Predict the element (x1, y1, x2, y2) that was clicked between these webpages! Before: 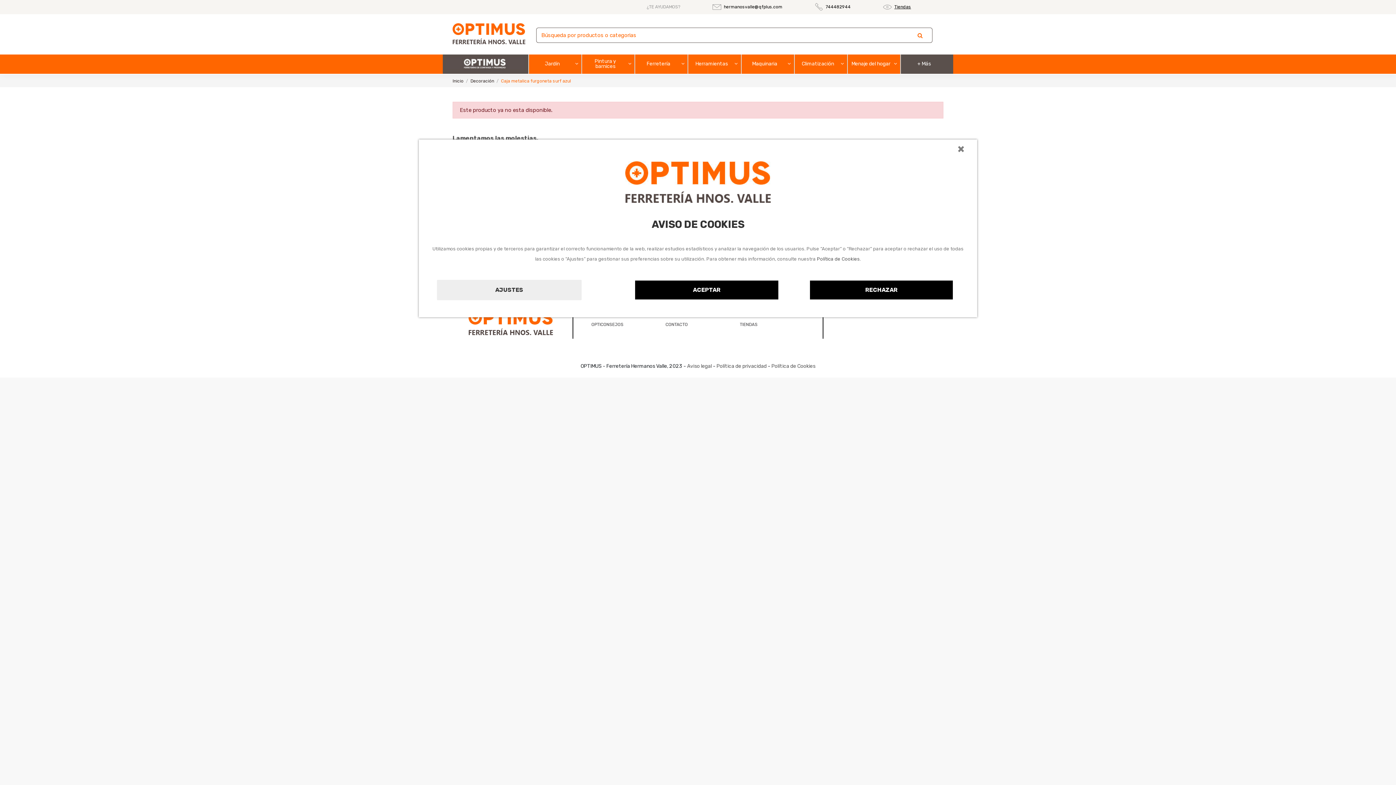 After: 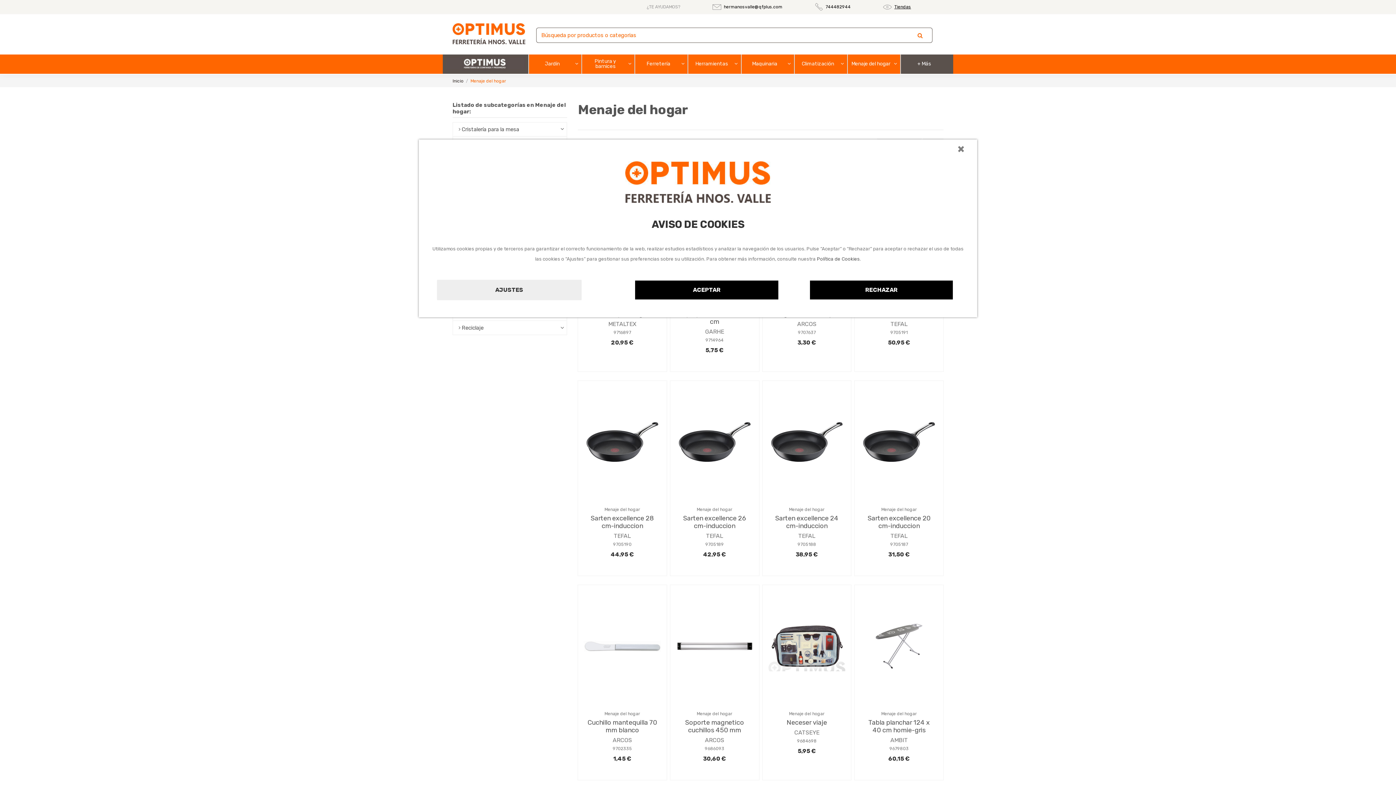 Action: bbox: (847, 54, 900, 73) label: Menaje del hogar